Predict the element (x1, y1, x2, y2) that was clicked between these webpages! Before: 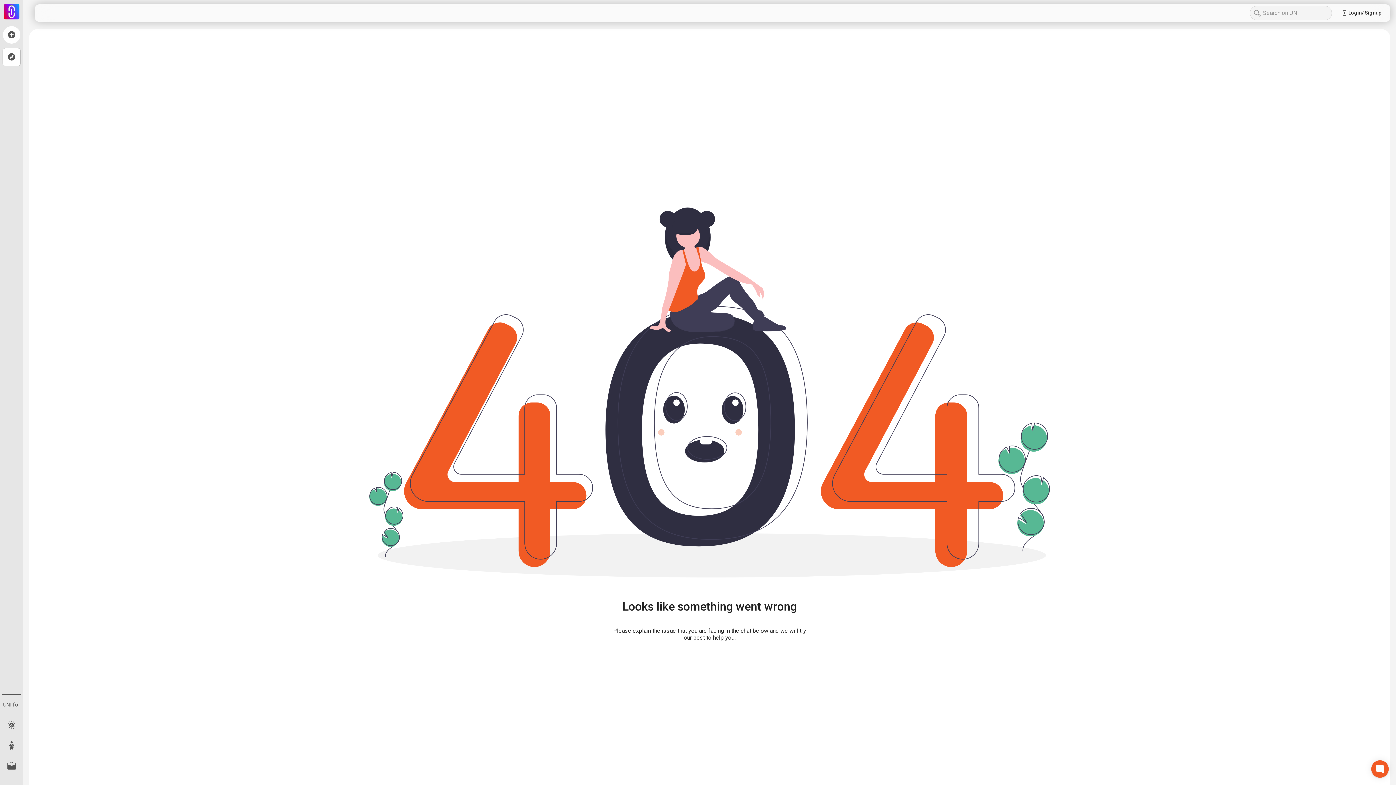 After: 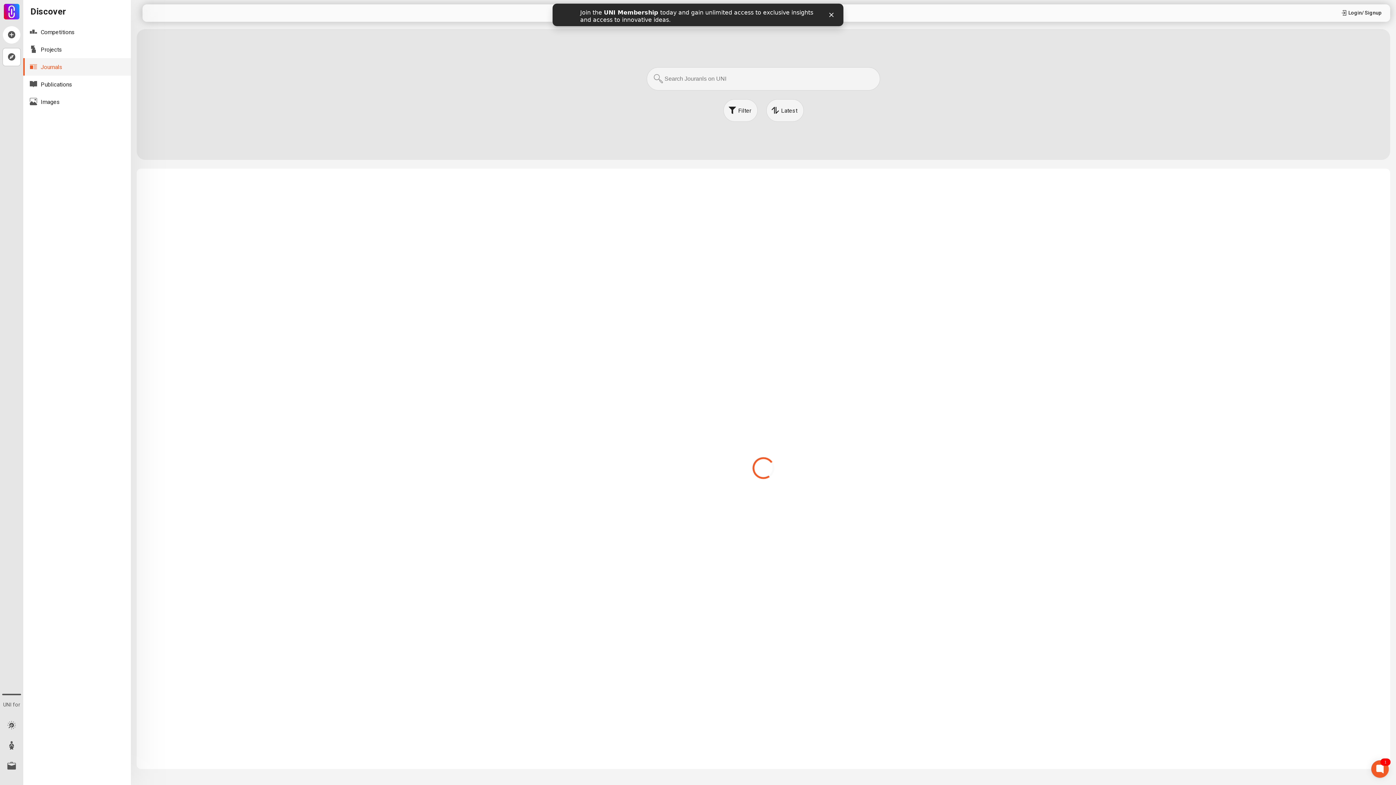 Action: bbox: (1250, 5, 1257, 20)